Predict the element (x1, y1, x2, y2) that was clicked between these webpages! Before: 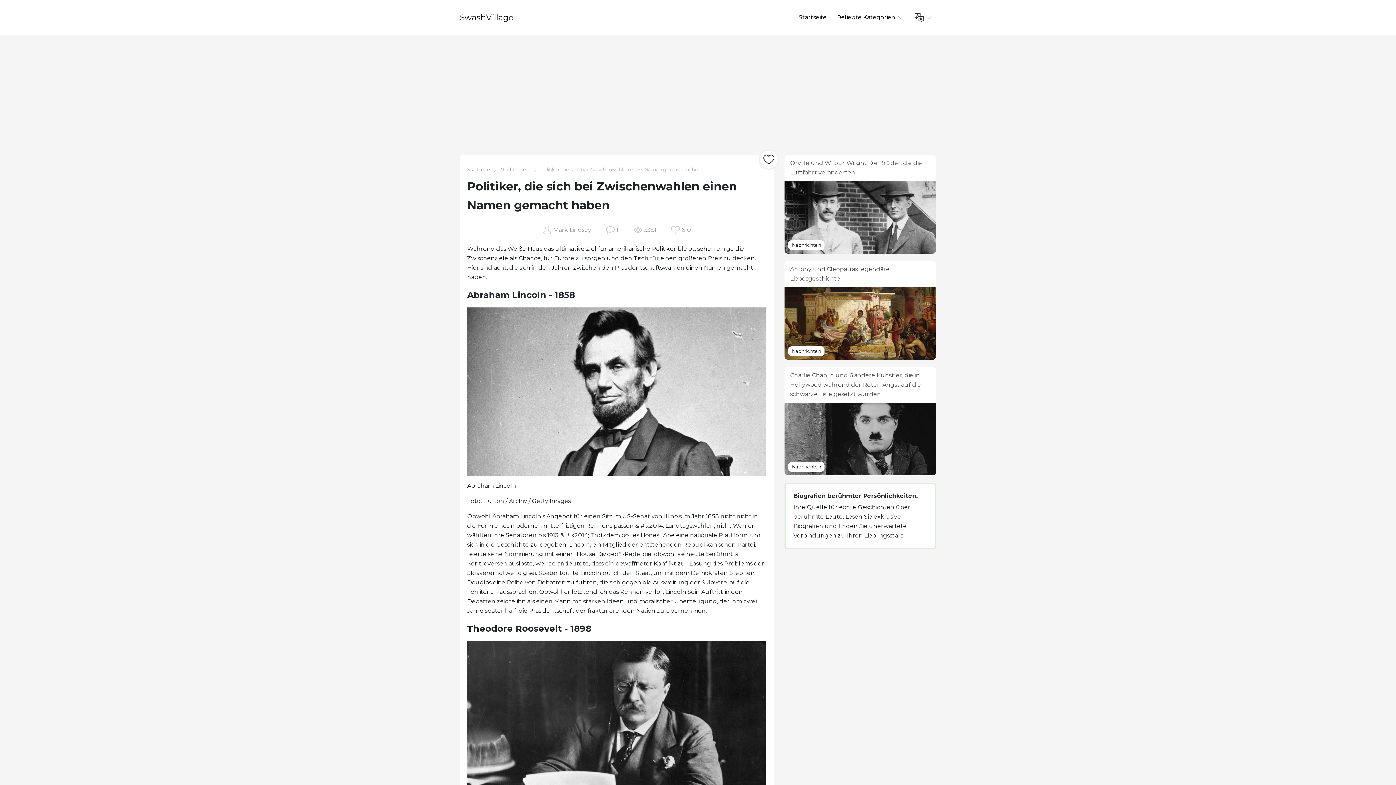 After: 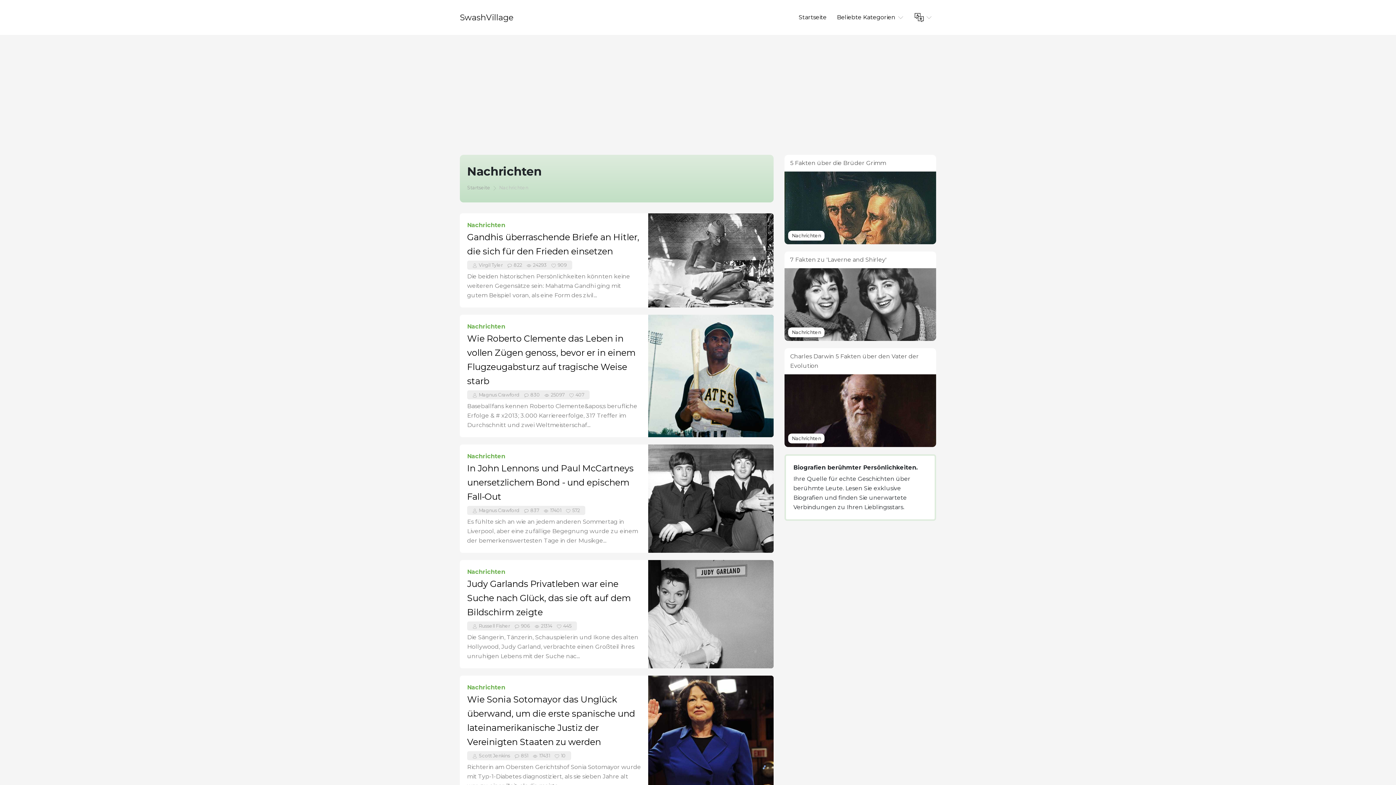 Action: label: Nachrichten bbox: (792, 242, 821, 248)